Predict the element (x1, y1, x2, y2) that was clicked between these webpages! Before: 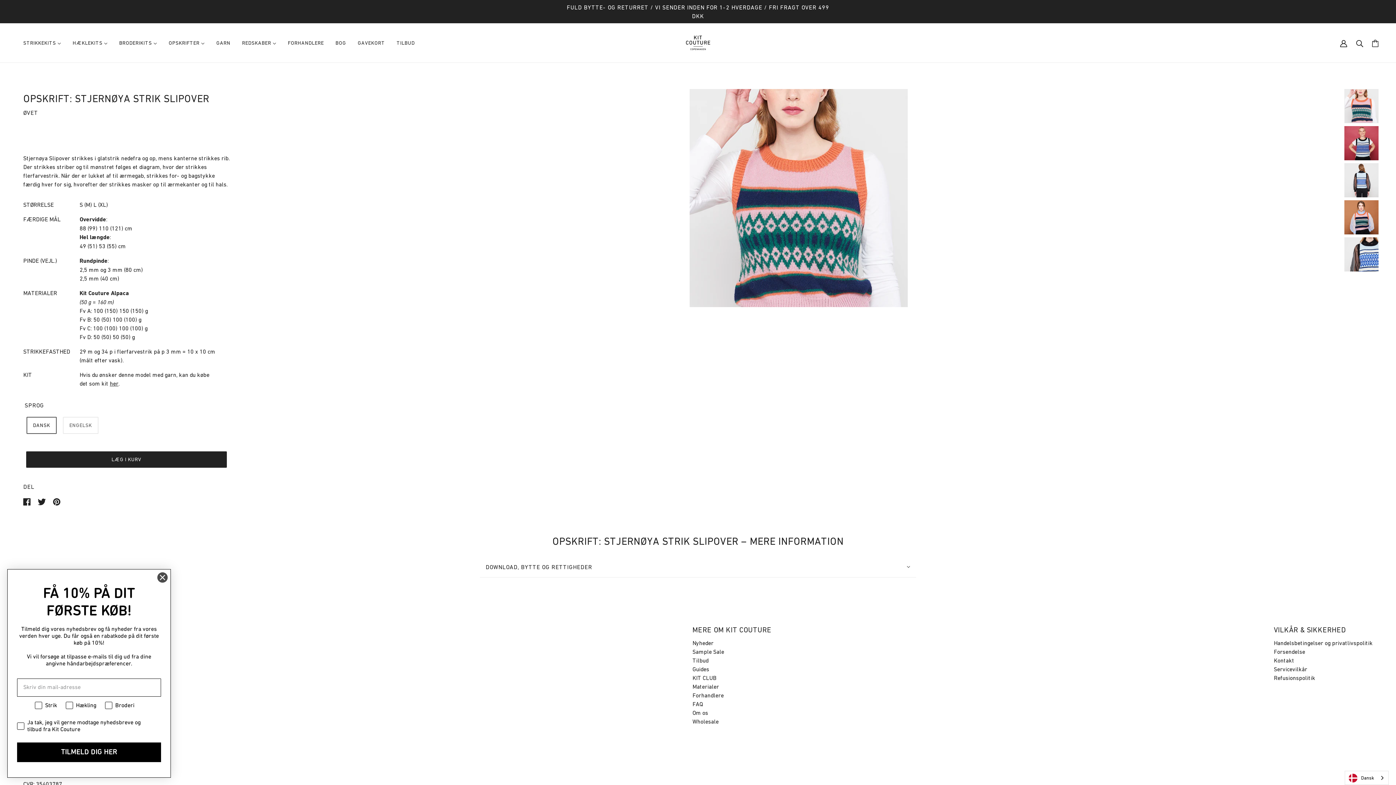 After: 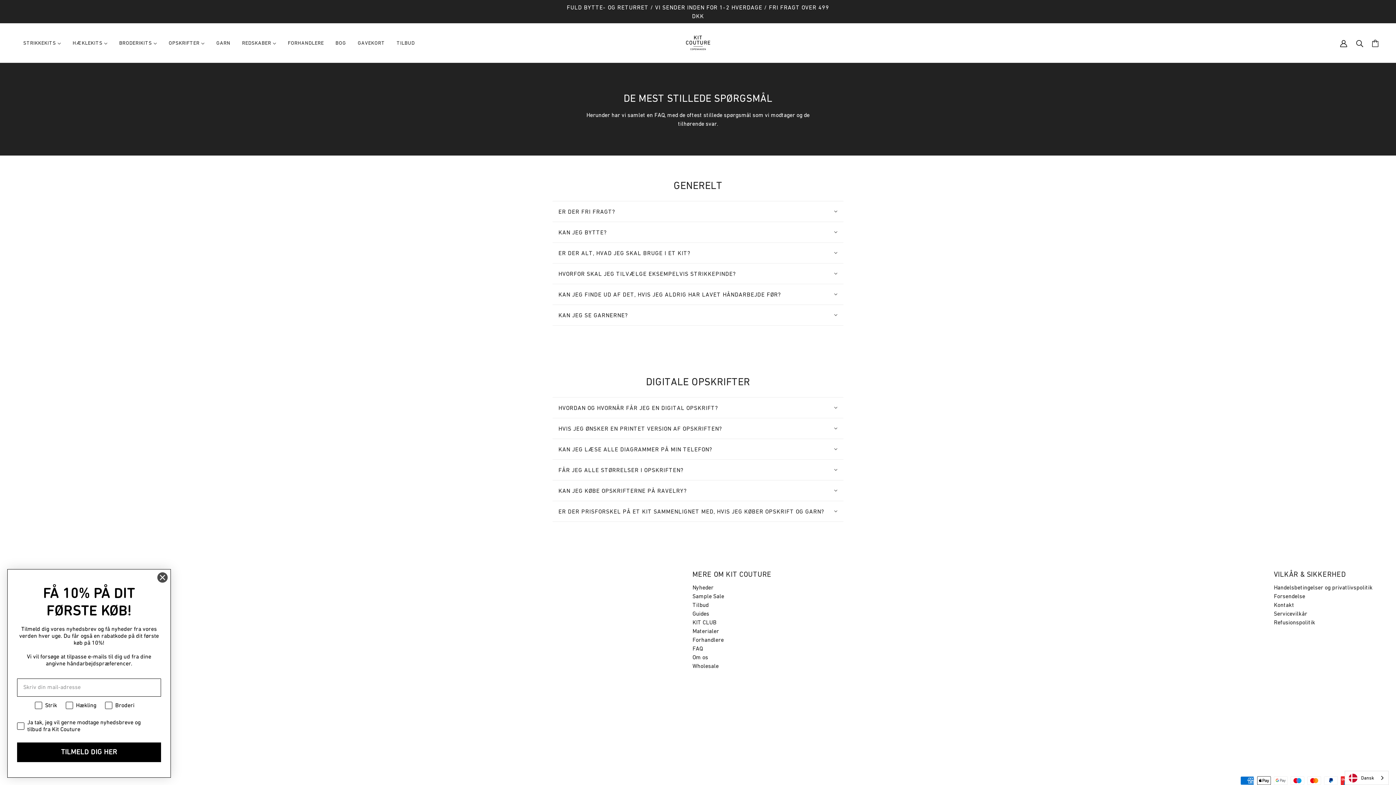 Action: bbox: (692, 701, 702, 707) label: FAQ